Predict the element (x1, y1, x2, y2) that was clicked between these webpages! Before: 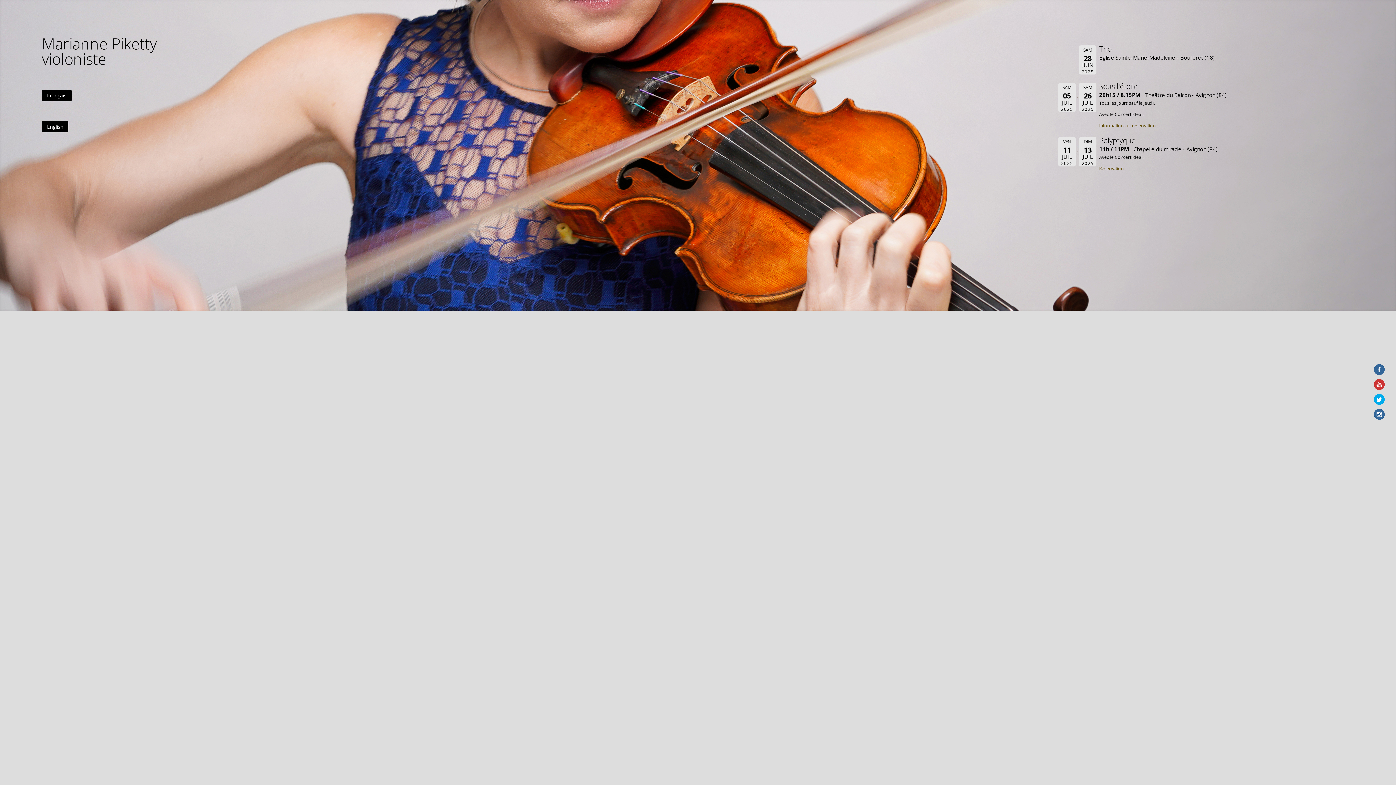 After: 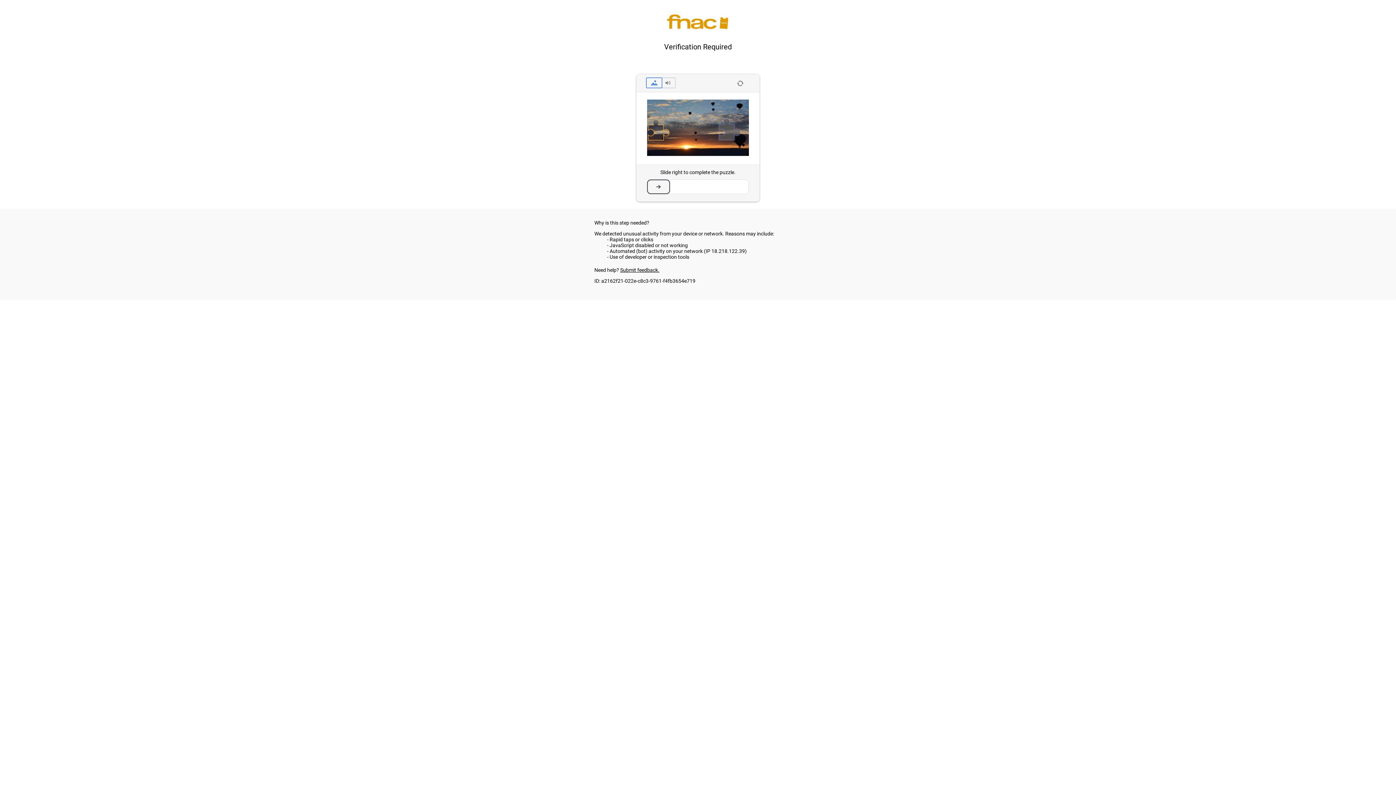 Action: bbox: (1099, 165, 1124, 171) label: Réservation.